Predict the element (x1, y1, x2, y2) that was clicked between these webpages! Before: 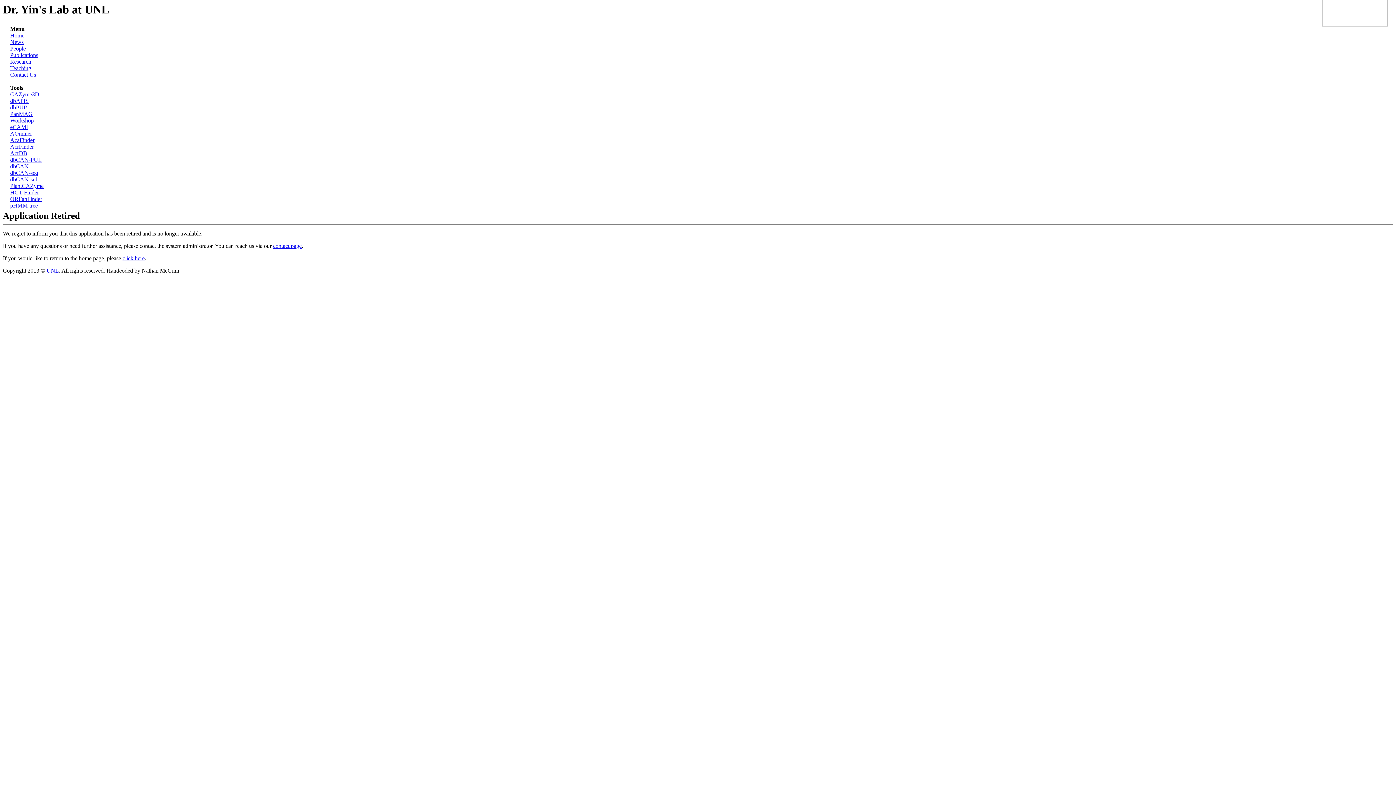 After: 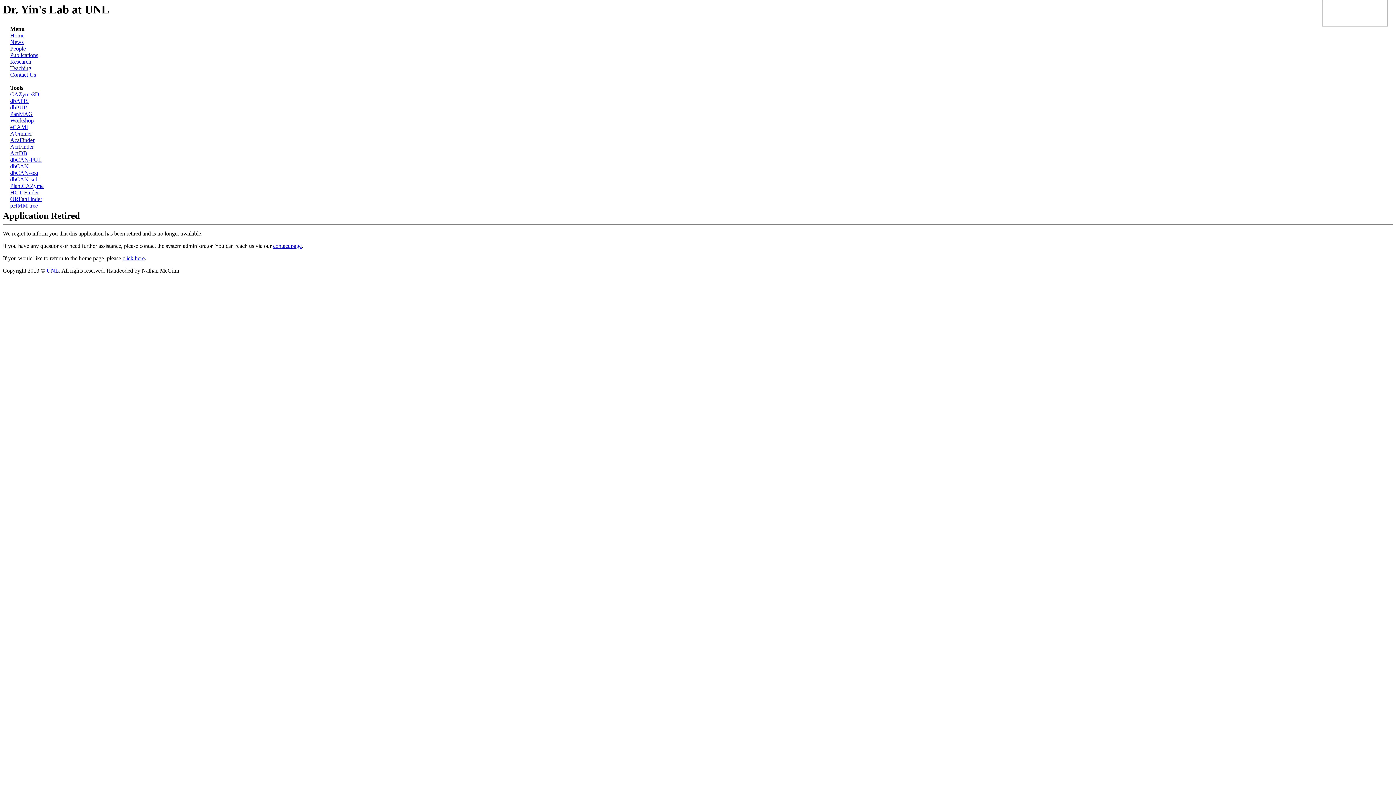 Action: bbox: (10, 163, 28, 169) label: dbCAN